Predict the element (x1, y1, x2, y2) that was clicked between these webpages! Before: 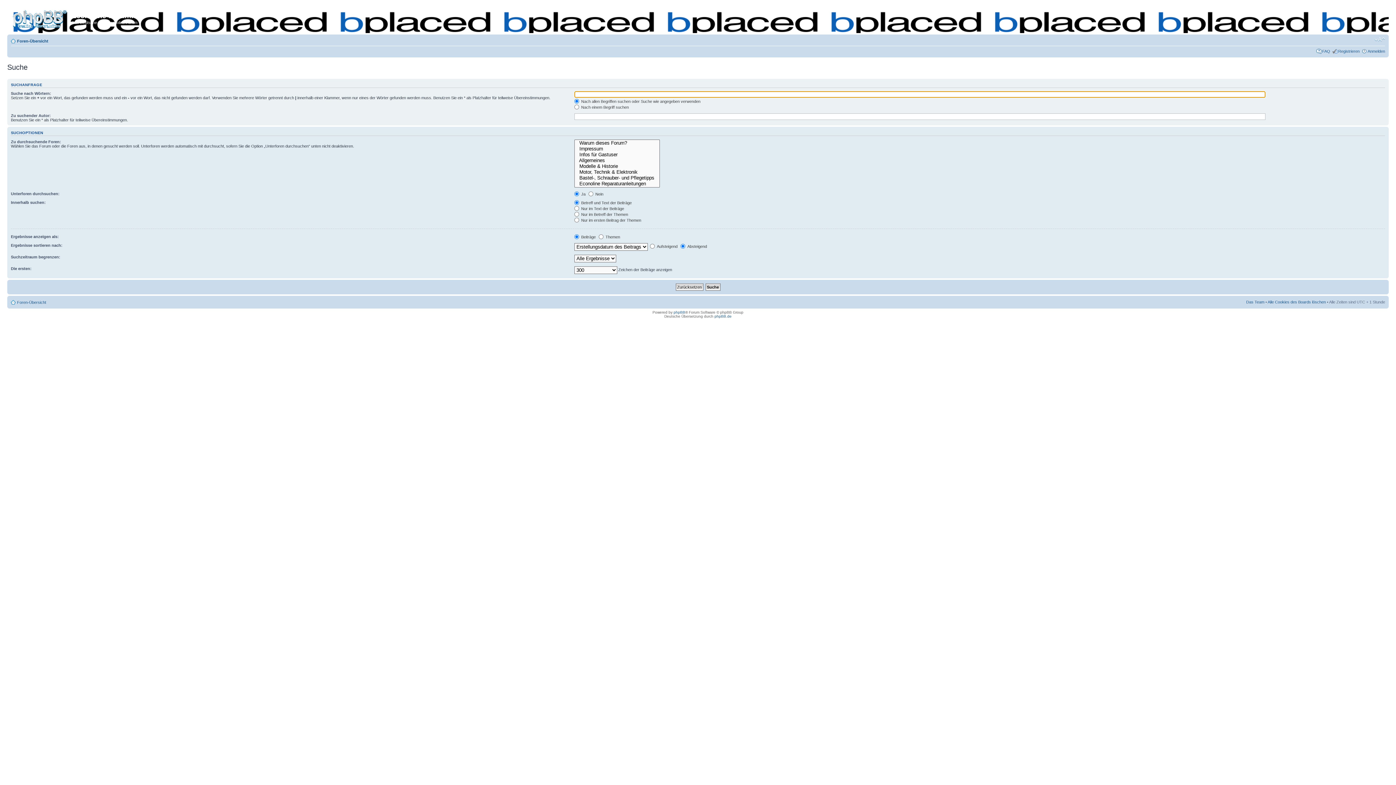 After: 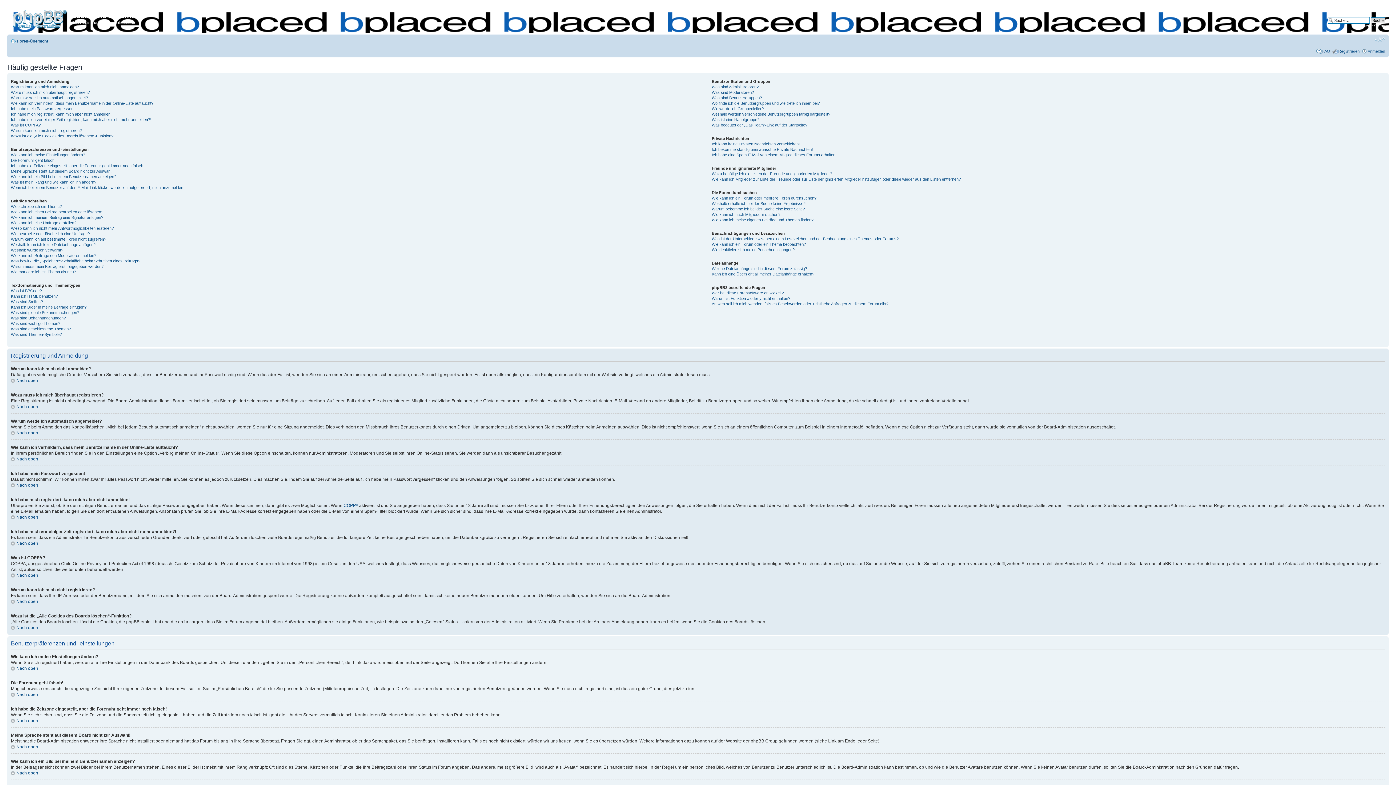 Action: label: FAQ bbox: (1322, 48, 1330, 53)